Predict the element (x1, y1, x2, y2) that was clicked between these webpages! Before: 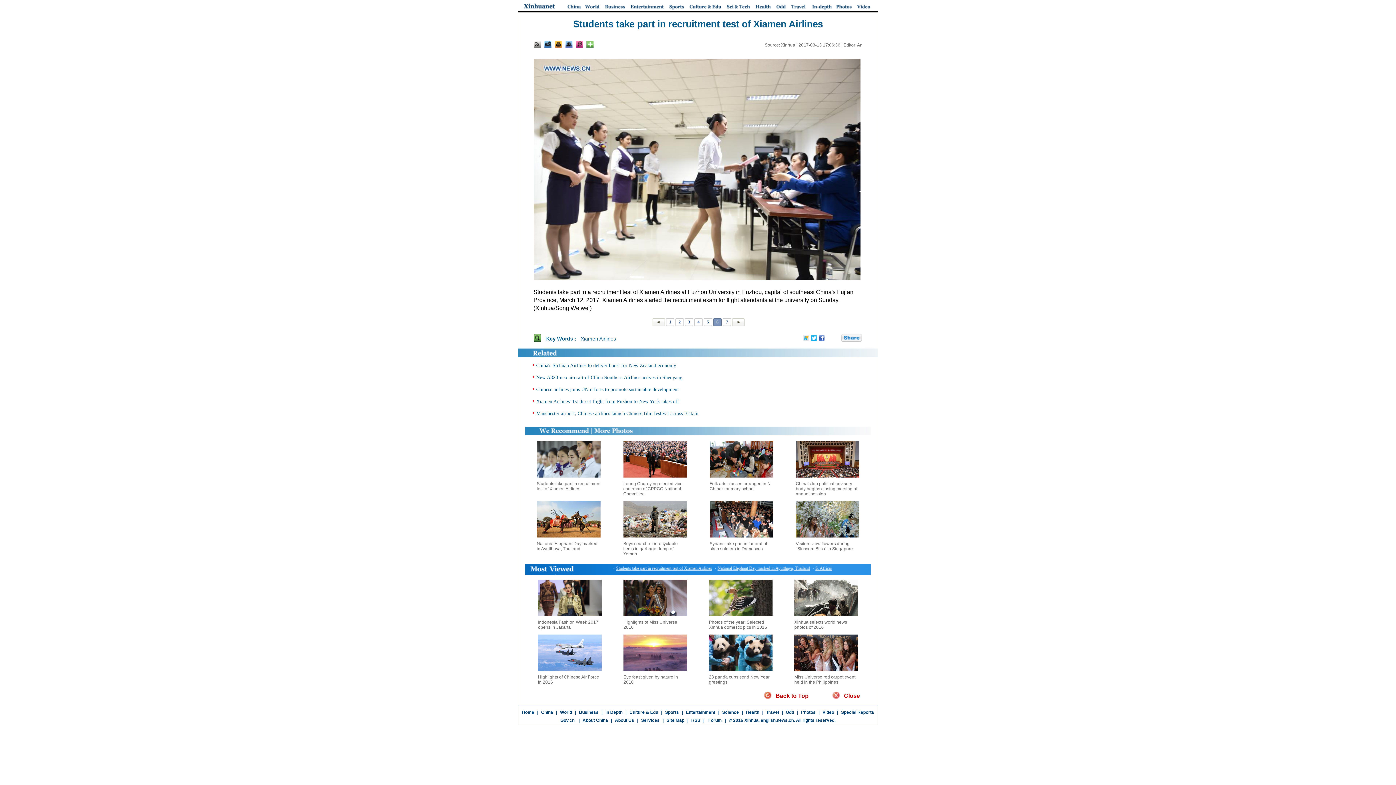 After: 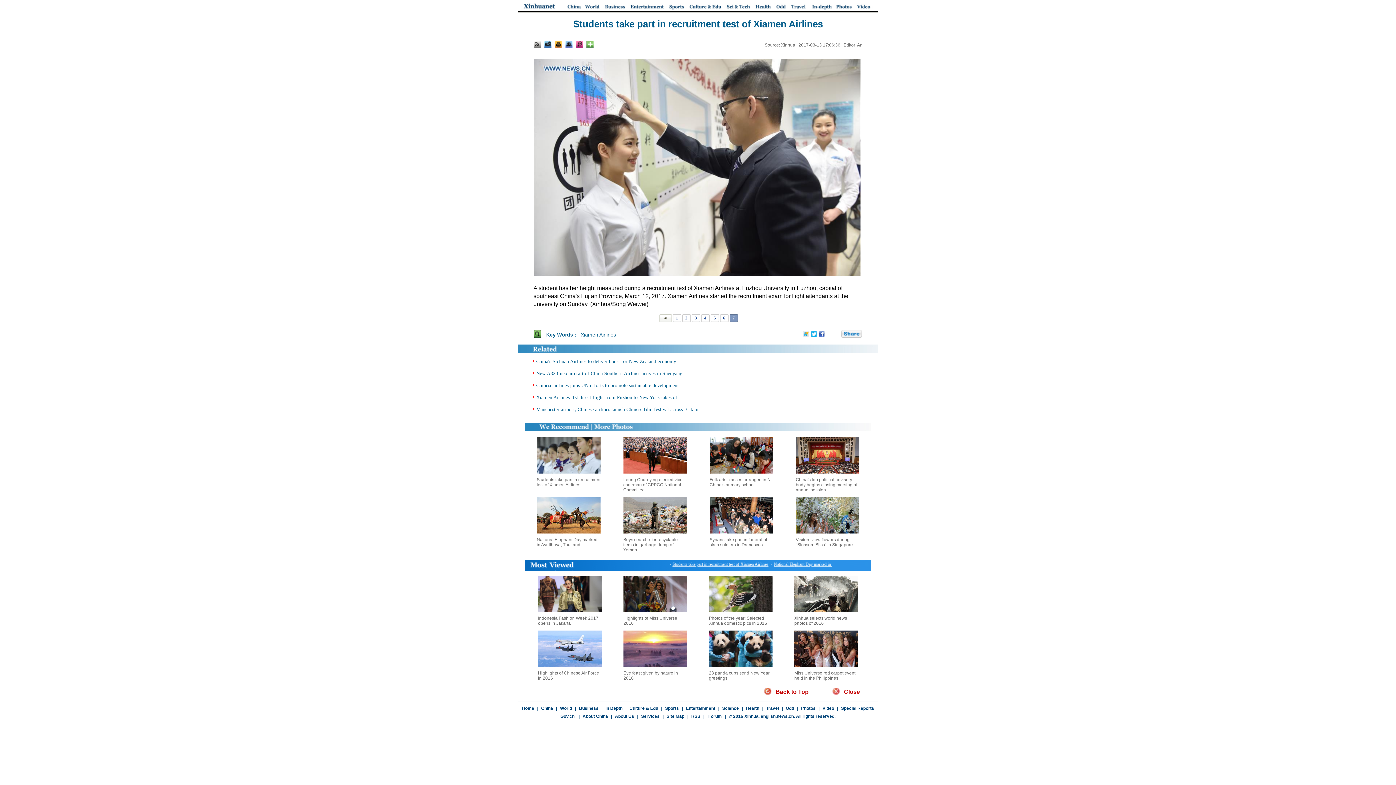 Action: bbox: (722, 318, 731, 326) label: 7